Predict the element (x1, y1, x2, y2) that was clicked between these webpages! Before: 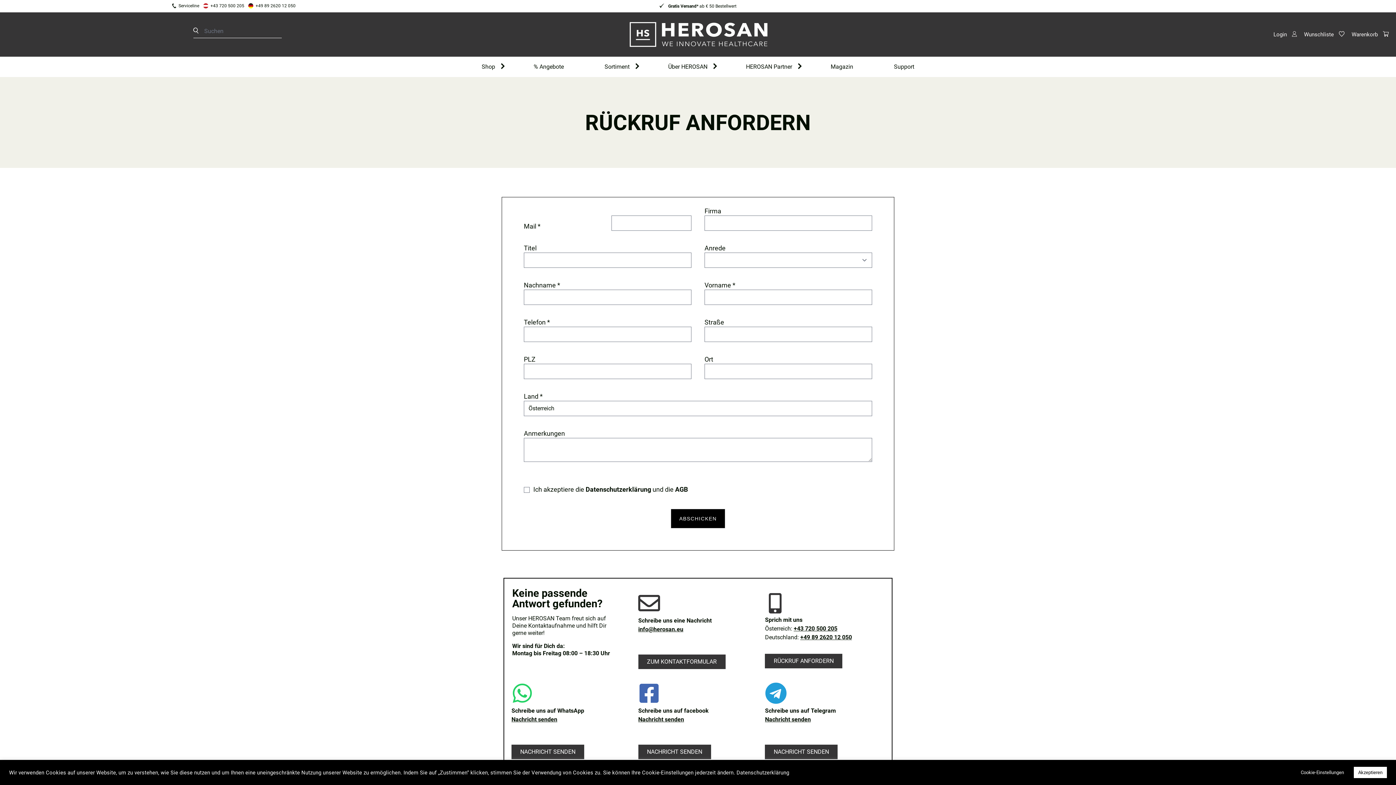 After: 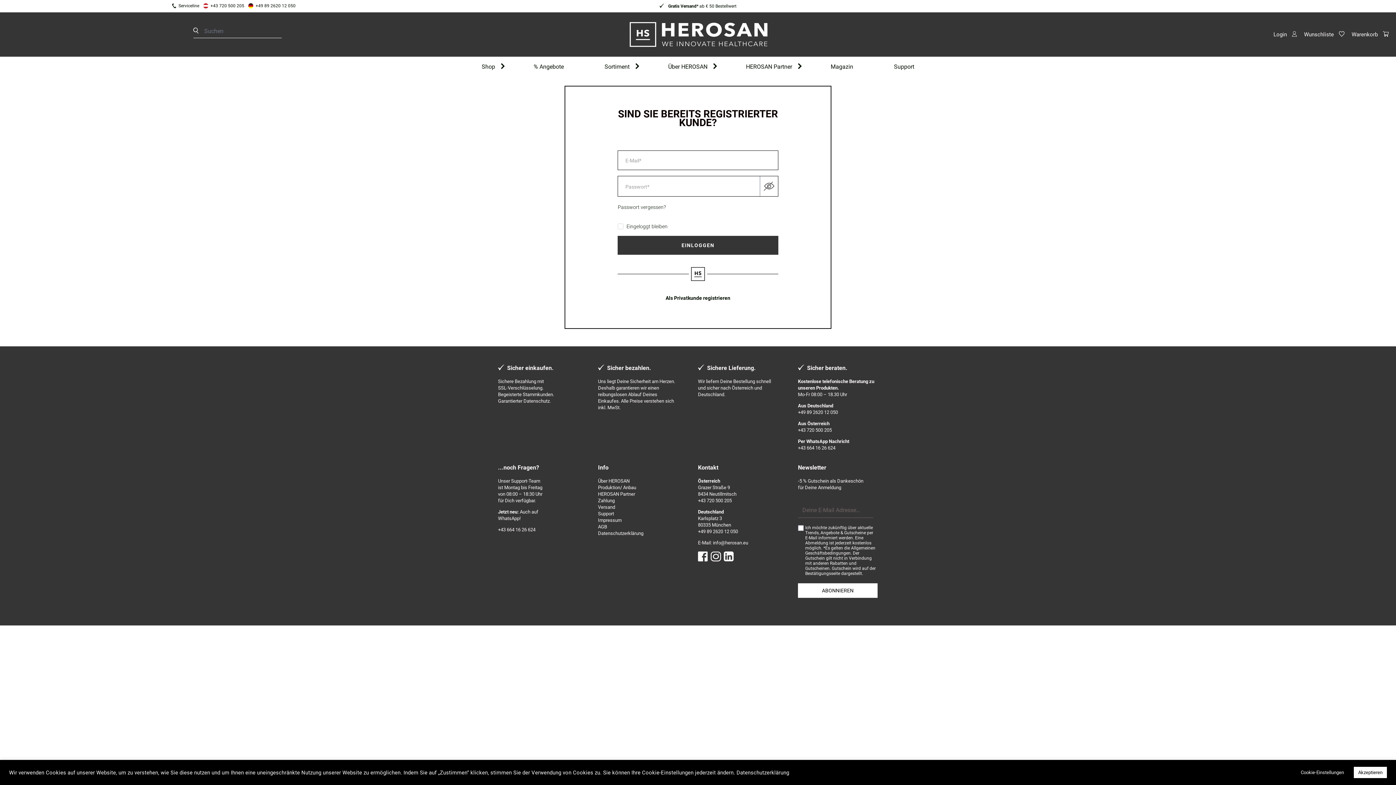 Action: label: Wunschliste  bbox: (1304, 31, 1344, 37)